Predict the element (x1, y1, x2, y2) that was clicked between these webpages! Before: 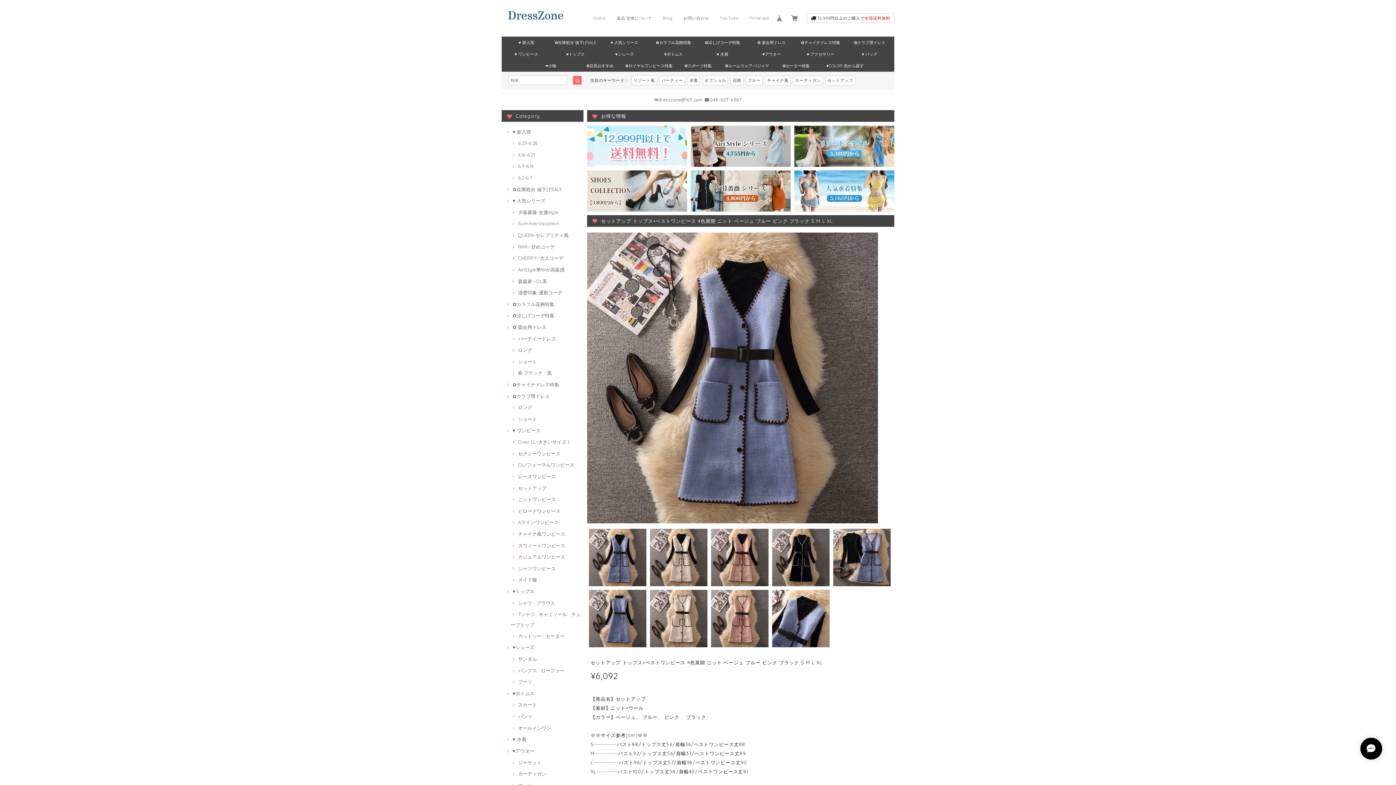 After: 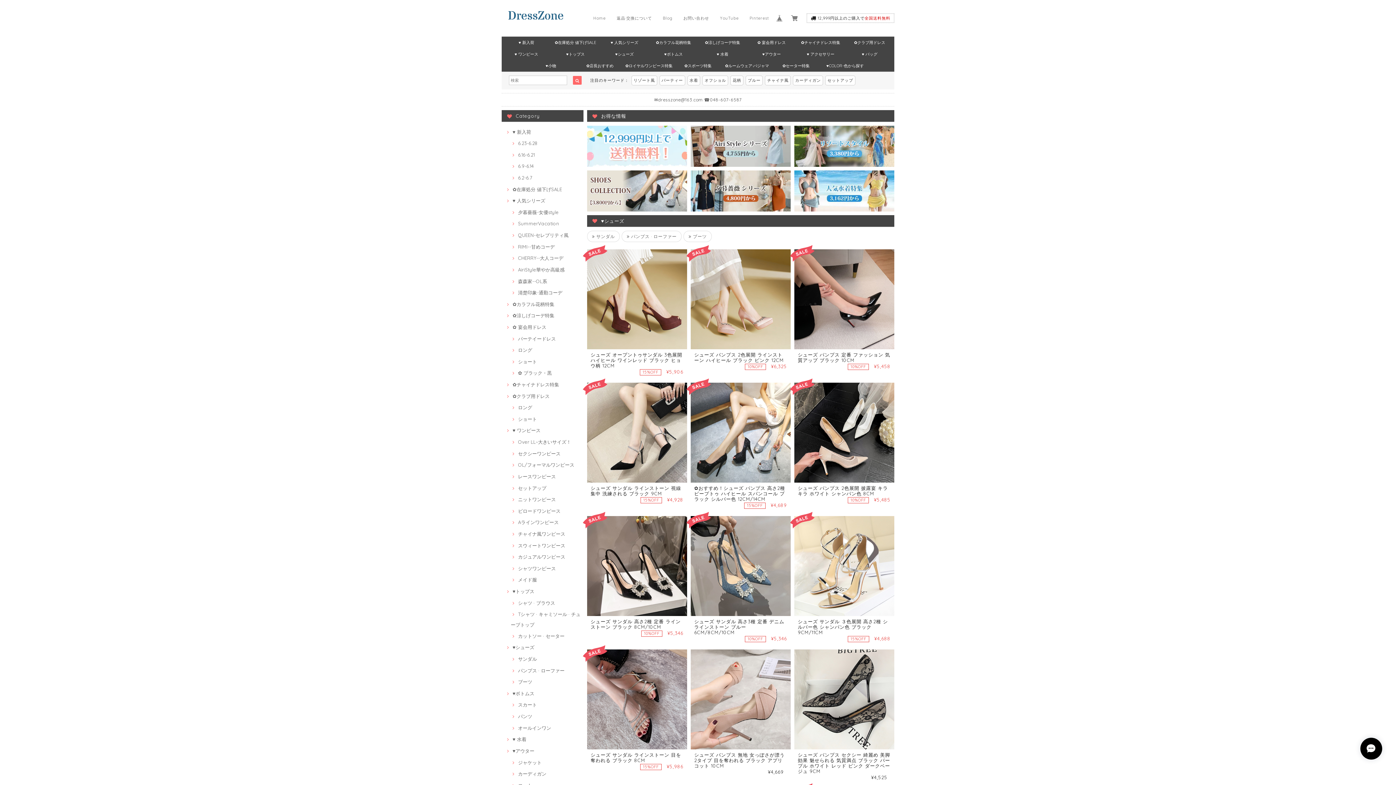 Action: bbox: (505, 644, 534, 650) label: ♥シューズ